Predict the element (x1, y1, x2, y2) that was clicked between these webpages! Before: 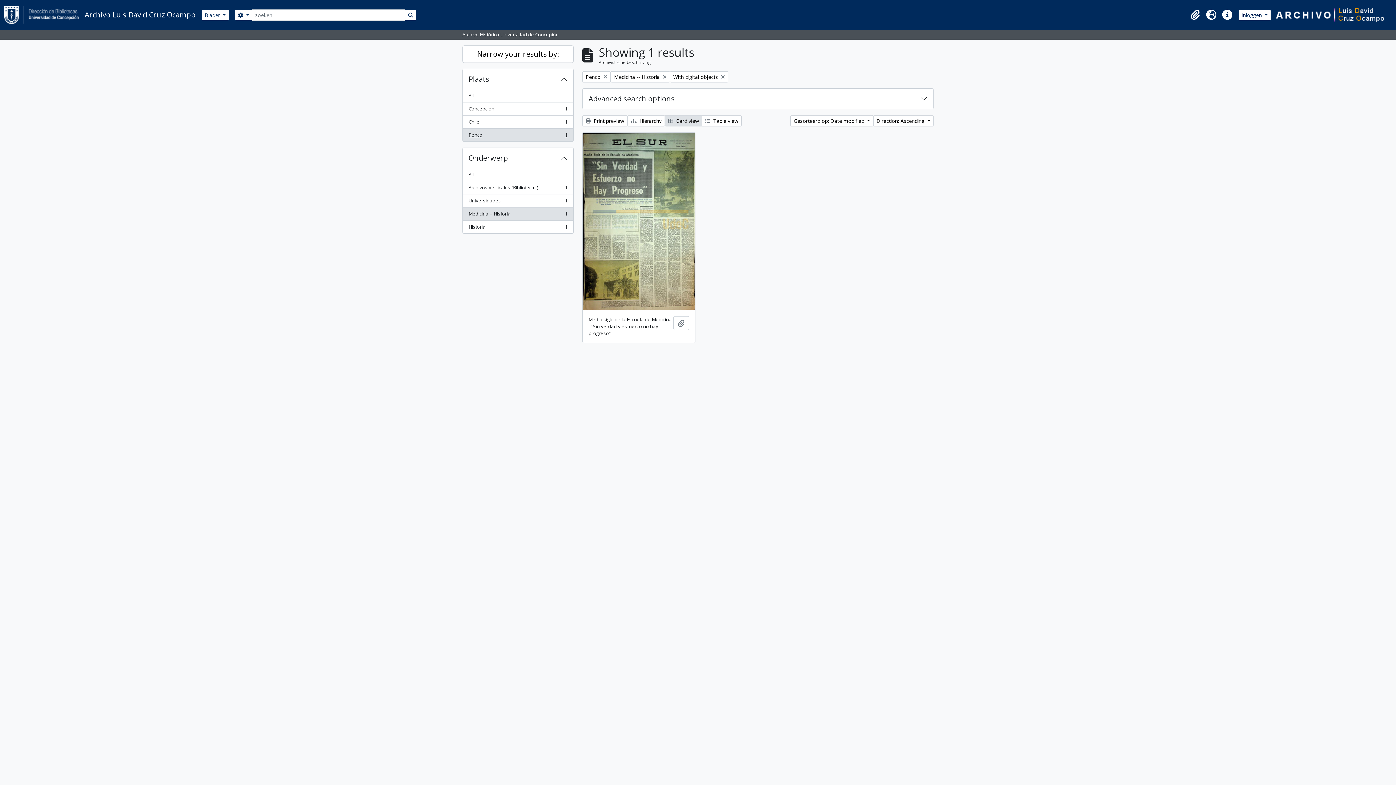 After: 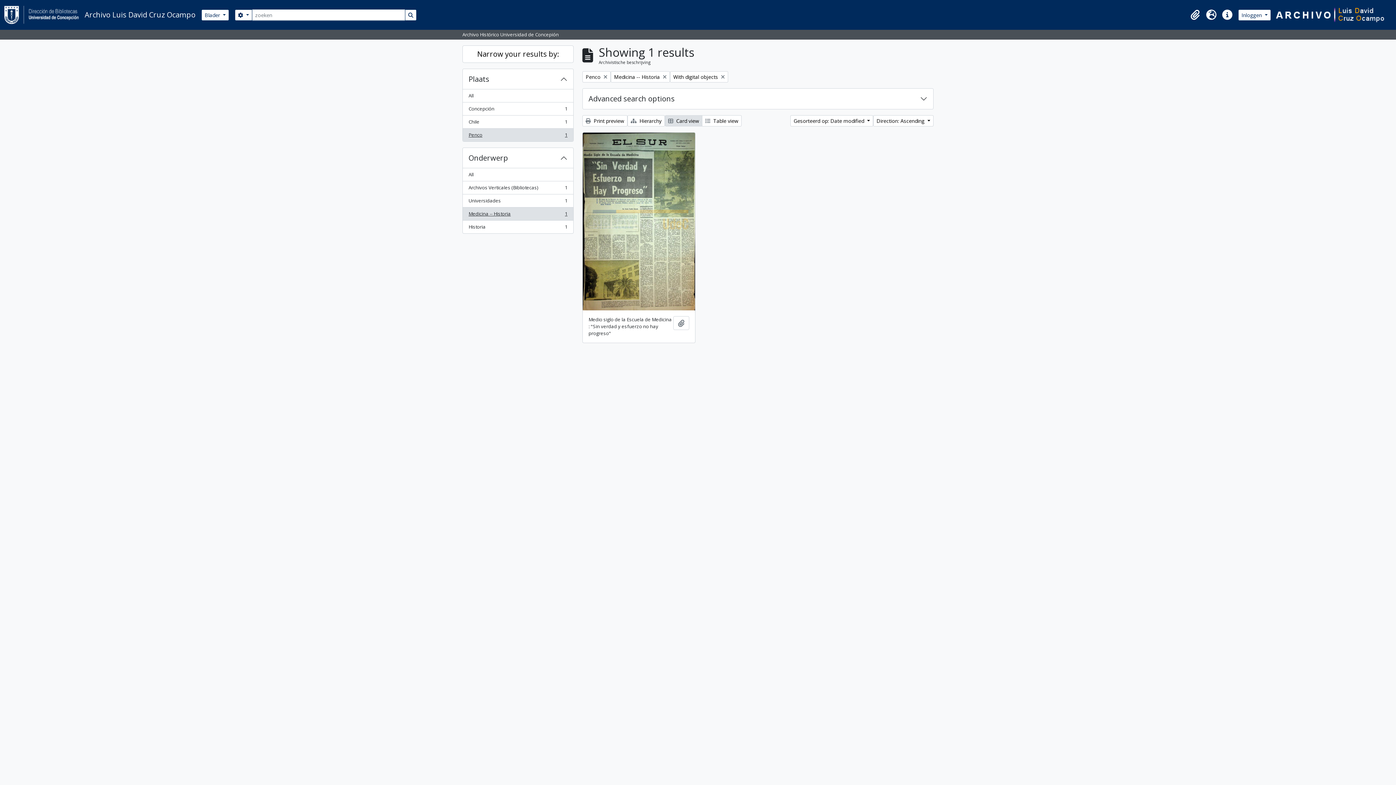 Action: bbox: (462, 207, 573, 220) label: Medicina -- Historia
, 1 results
1